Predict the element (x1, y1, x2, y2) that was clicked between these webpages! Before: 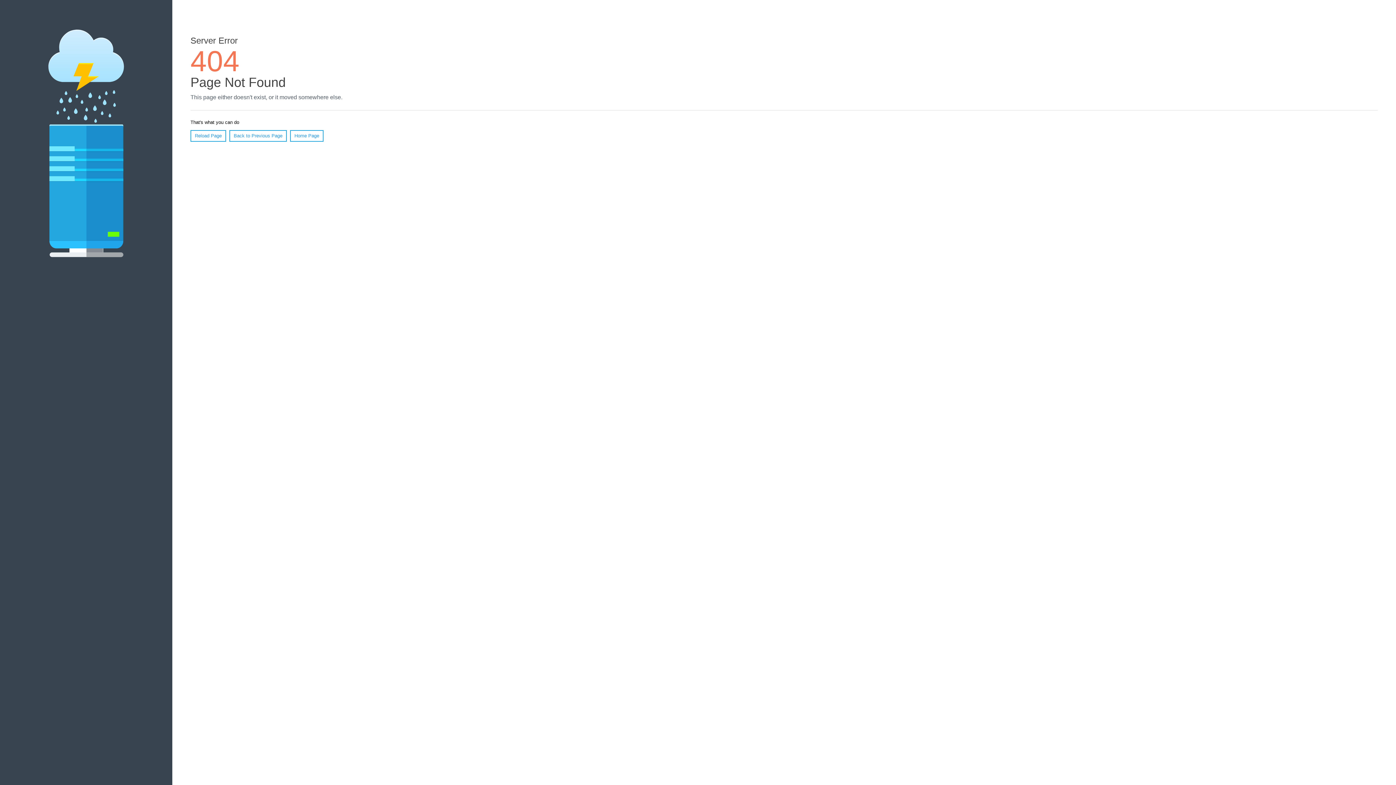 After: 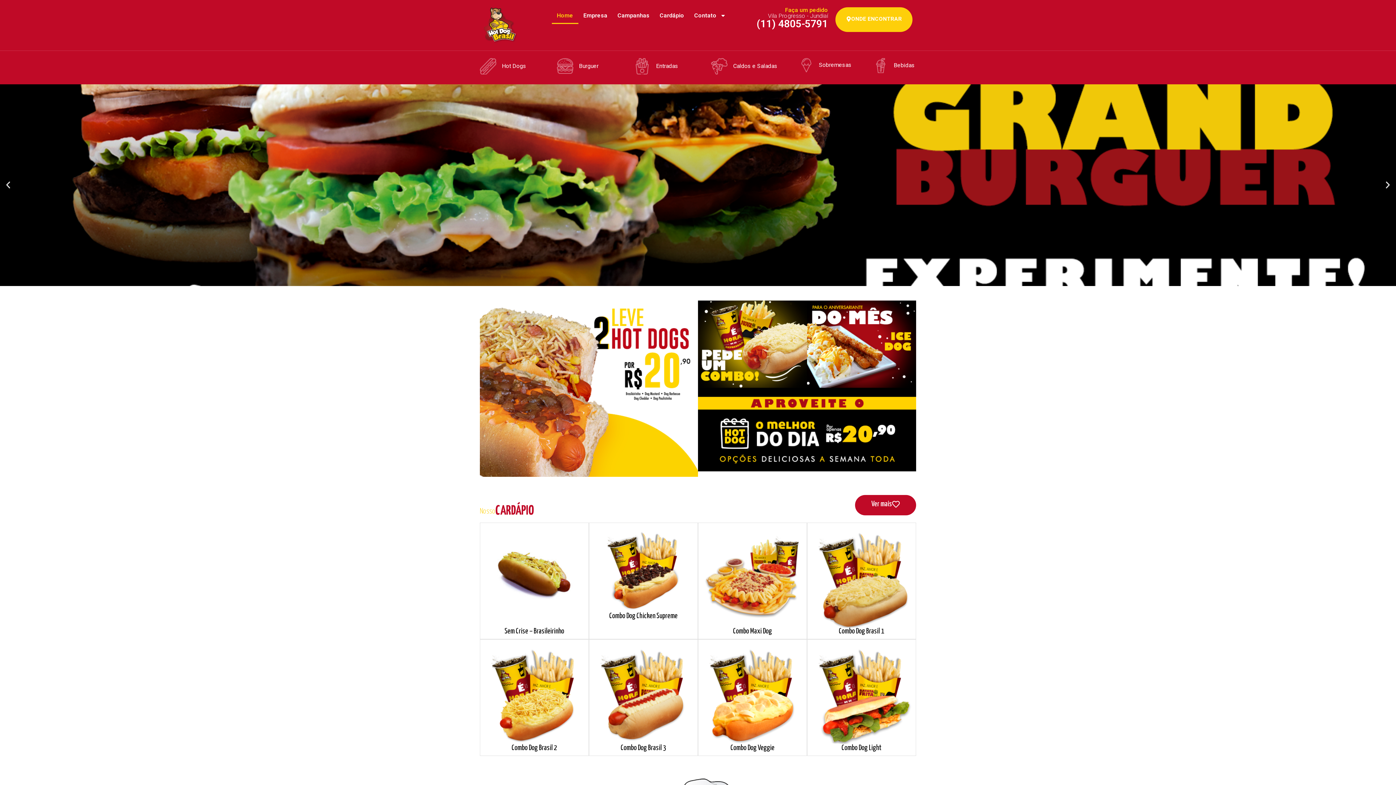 Action: bbox: (290, 130, 323, 141) label: Home Page